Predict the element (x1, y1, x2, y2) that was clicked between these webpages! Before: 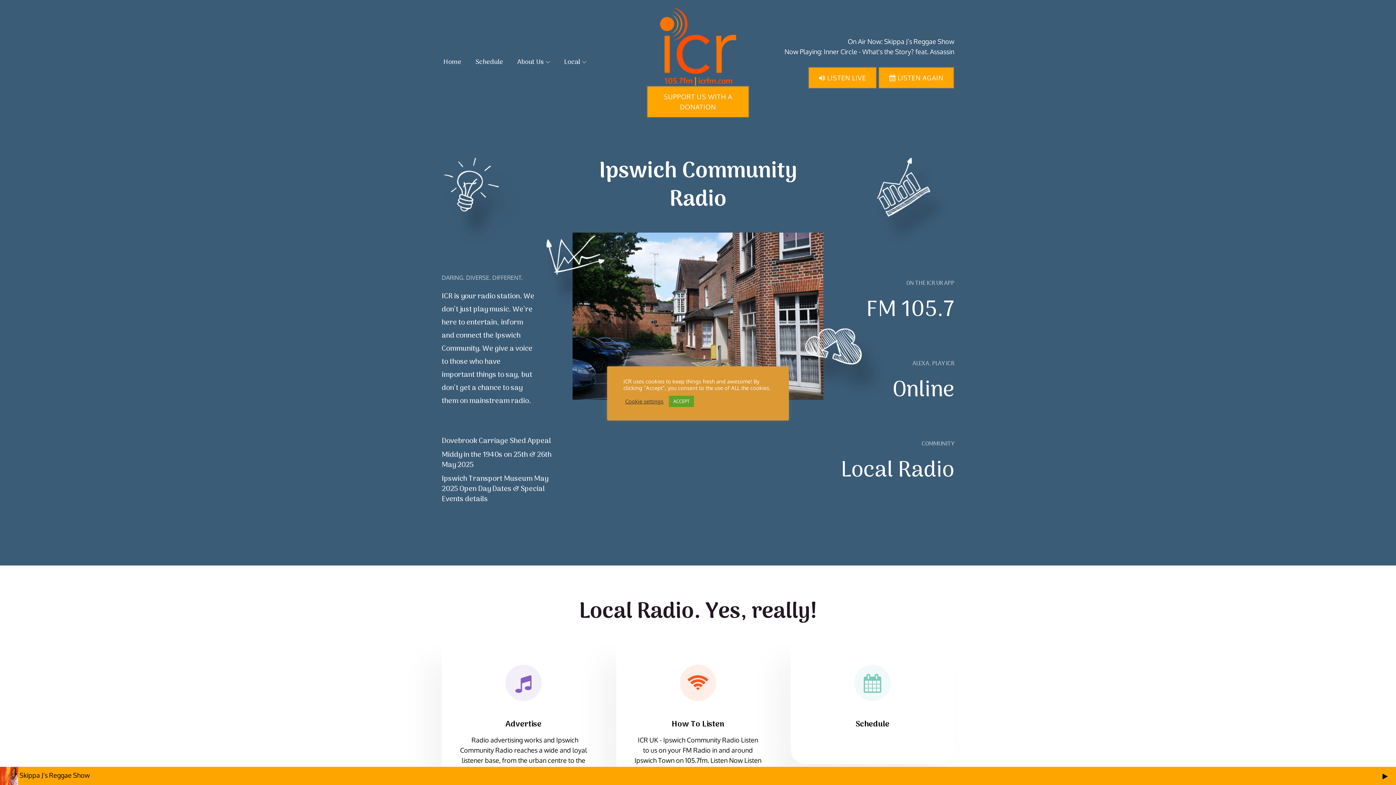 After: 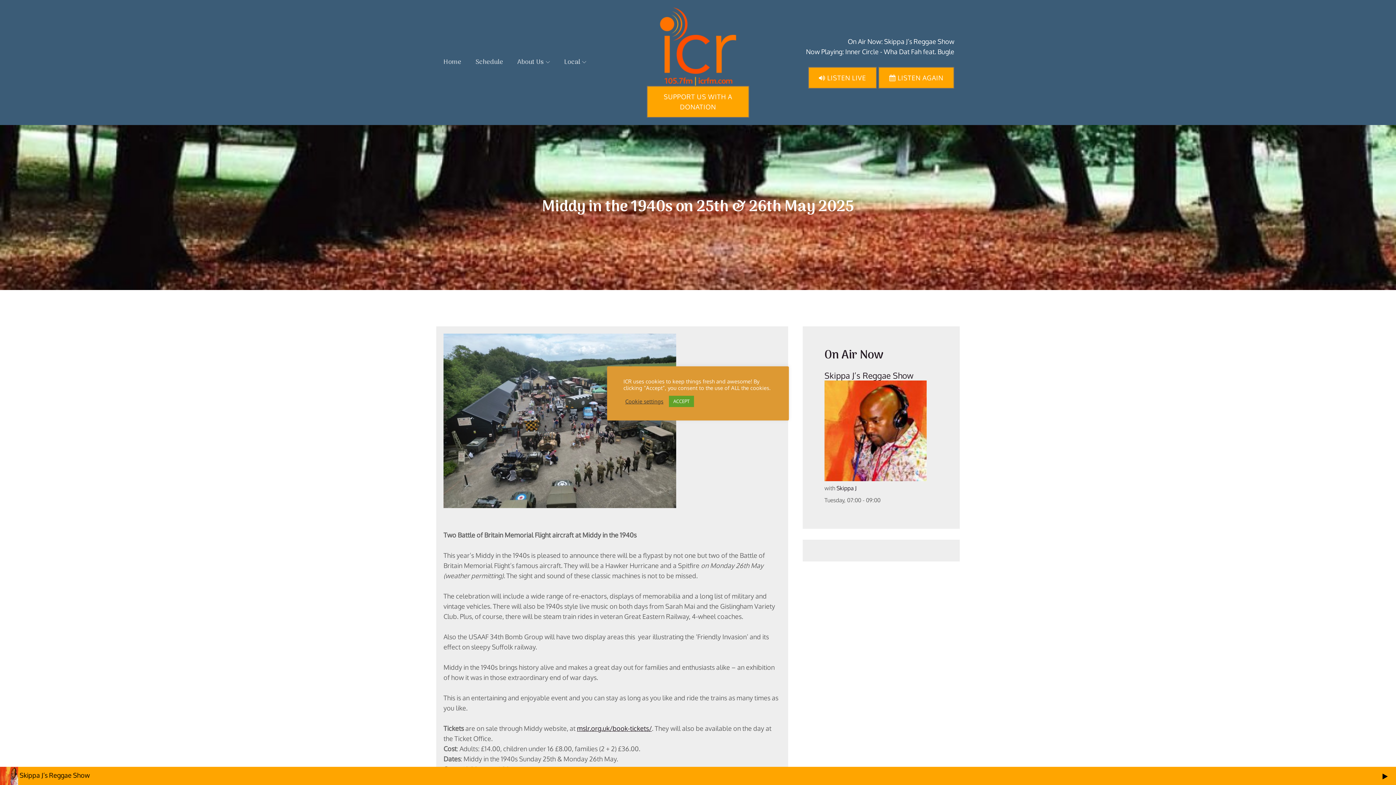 Action: label: Middy in the 1940s on 25th & 26th May 2025 bbox: (441, 450, 561, 470)